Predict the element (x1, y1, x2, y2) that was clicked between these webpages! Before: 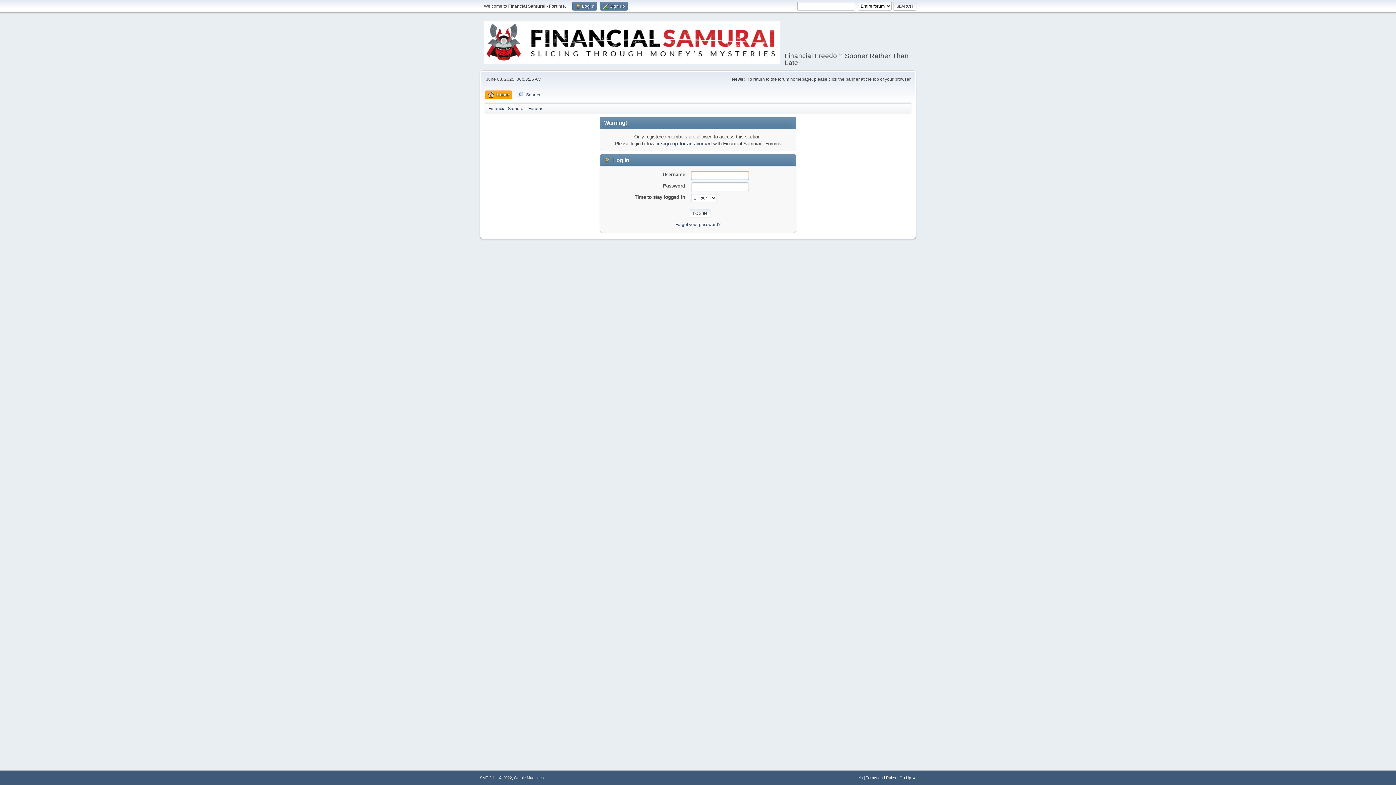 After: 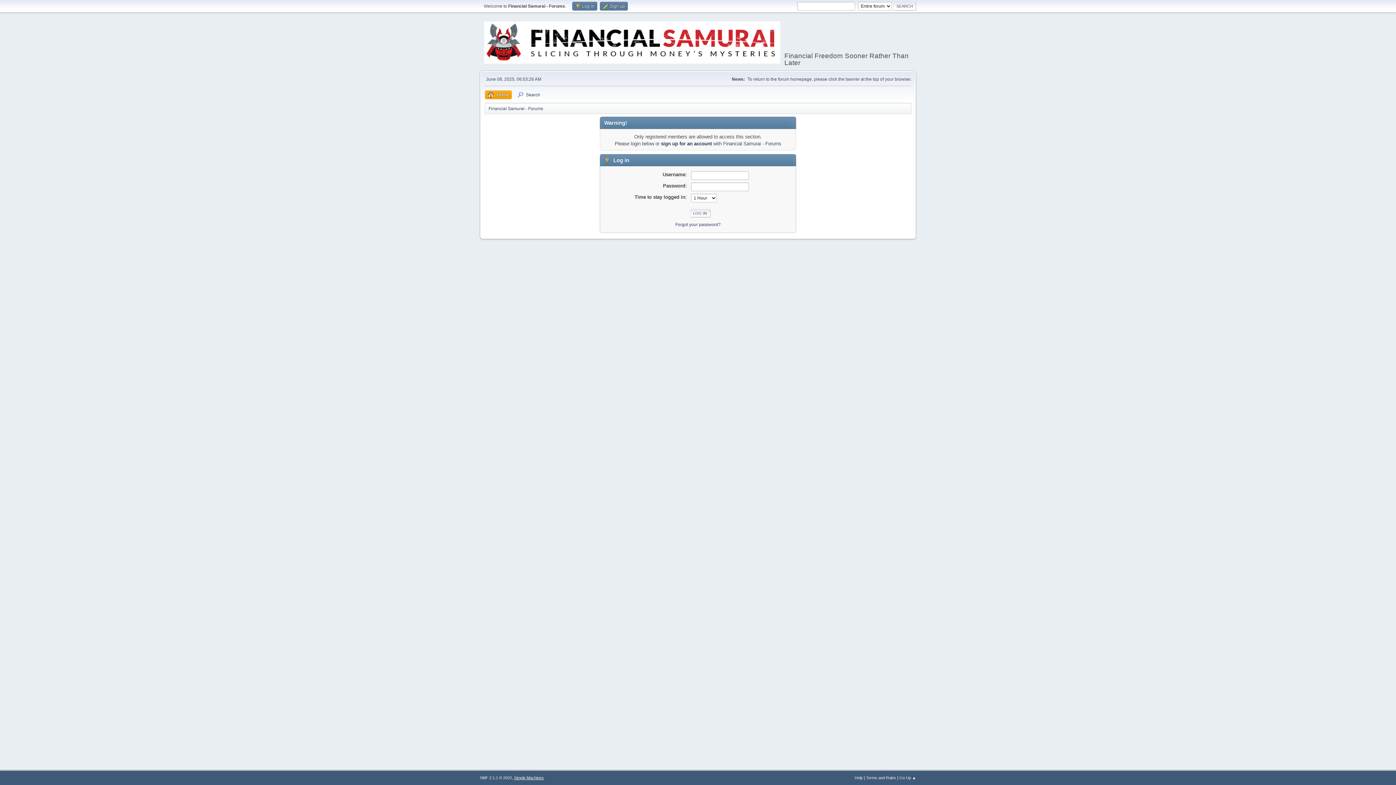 Action: bbox: (514, 776, 544, 780) label: Simple Machines